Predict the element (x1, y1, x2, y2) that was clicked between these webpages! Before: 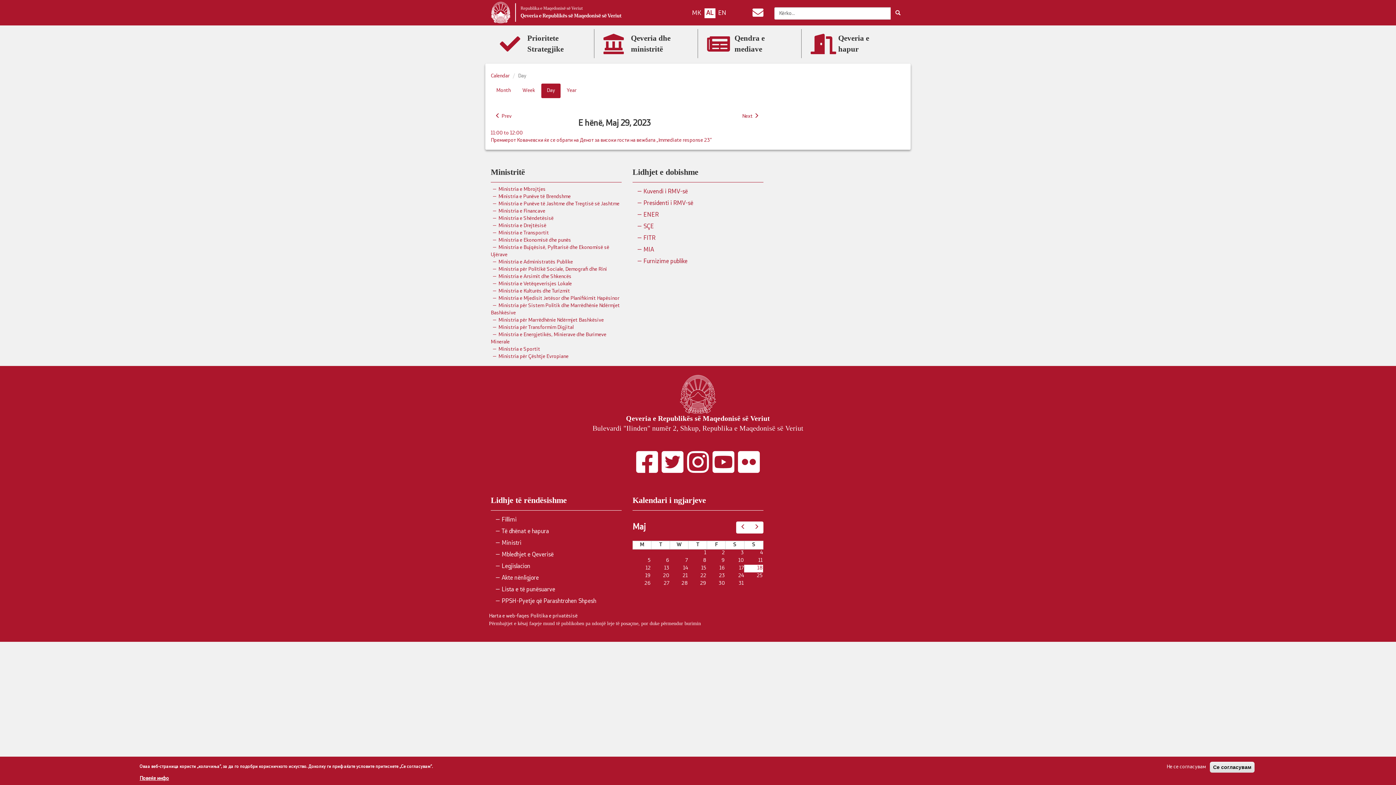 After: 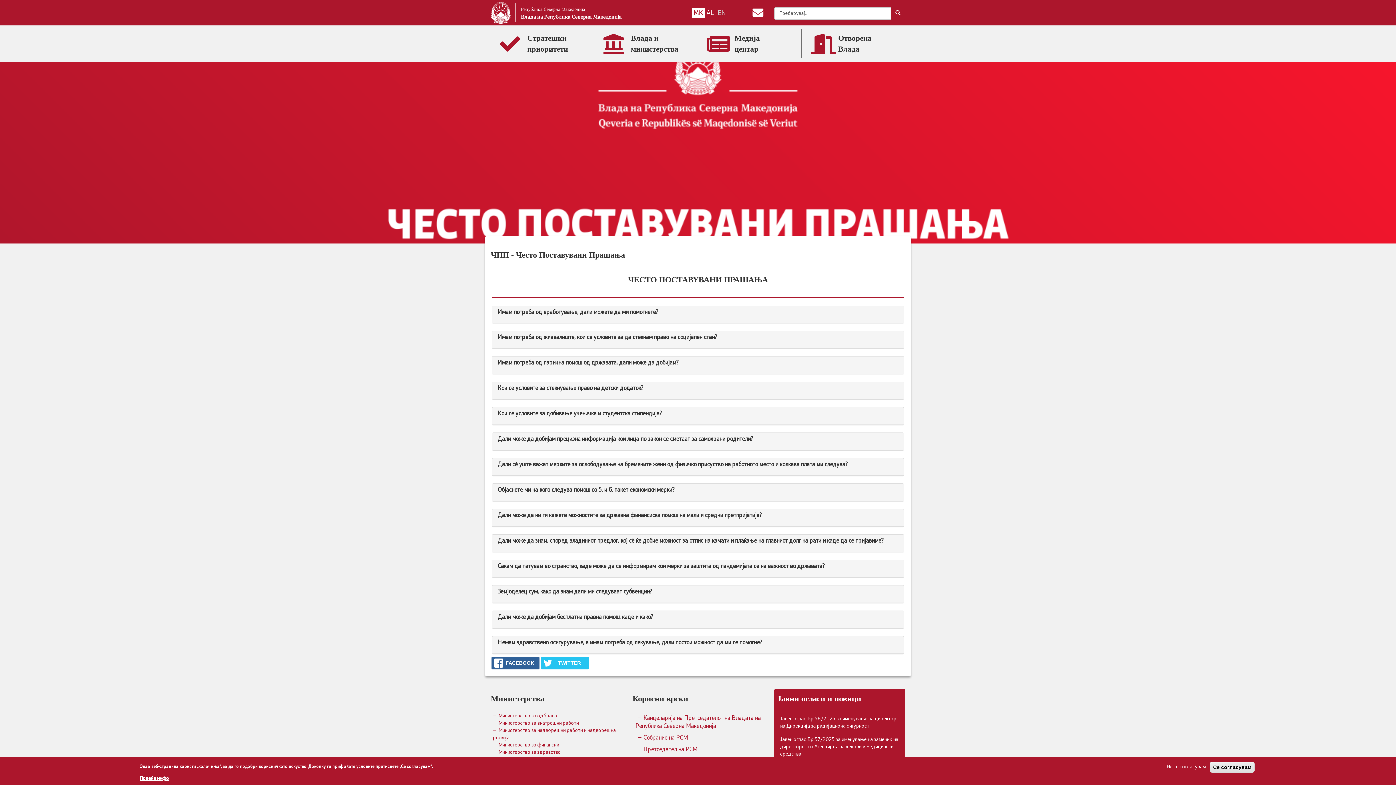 Action: label: PPSH-Pyetje që Parashtrohen Shpesh bbox: (490, 596, 621, 607)